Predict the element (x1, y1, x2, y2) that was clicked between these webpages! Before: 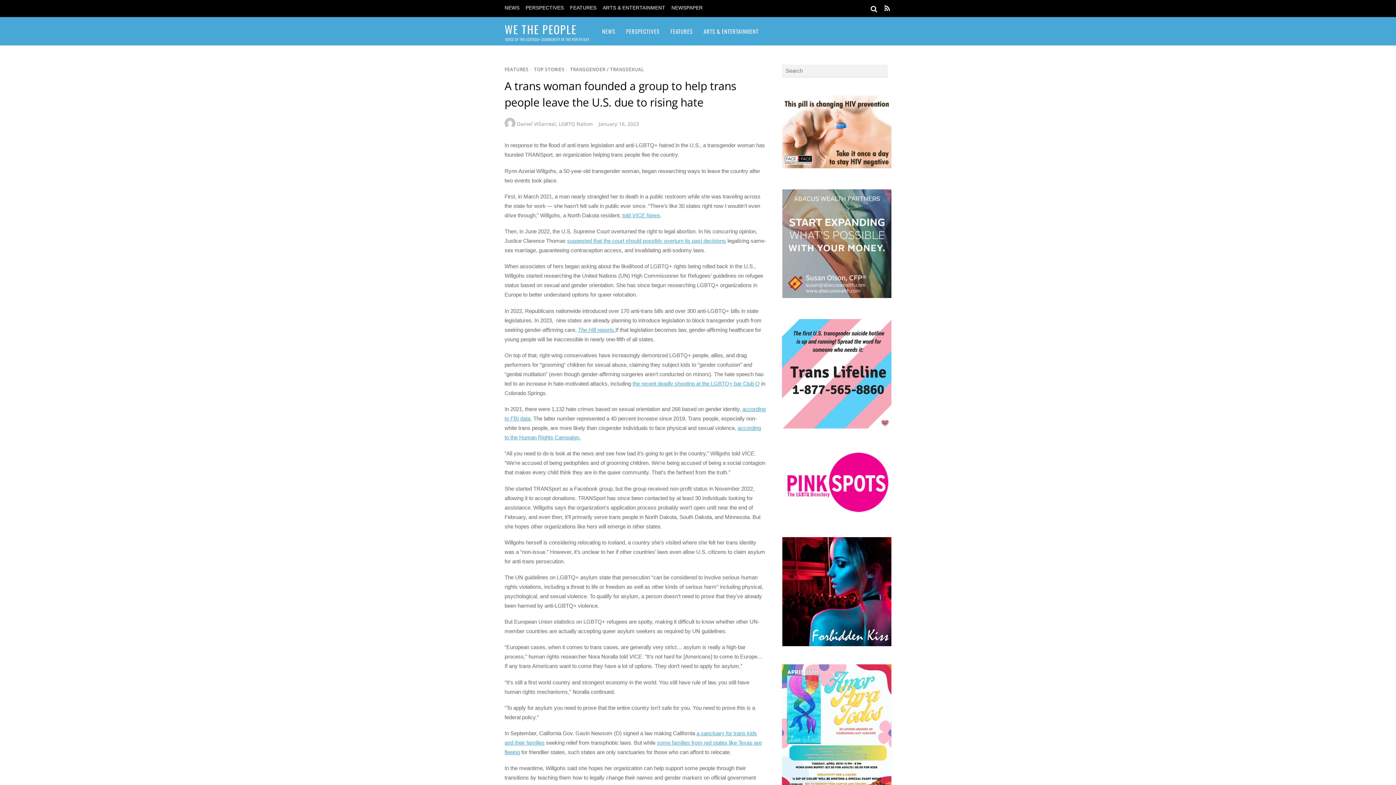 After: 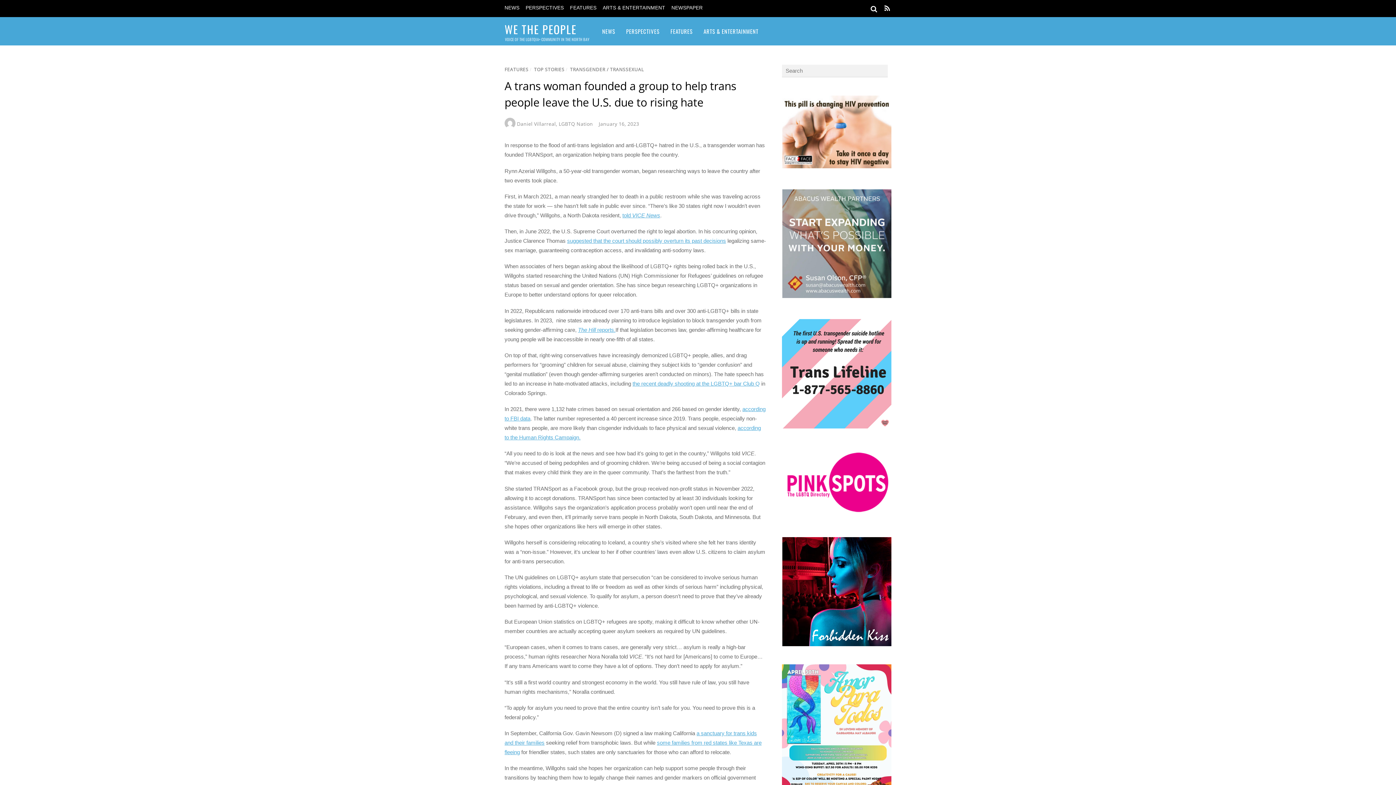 Action: bbox: (782, 293, 891, 299)